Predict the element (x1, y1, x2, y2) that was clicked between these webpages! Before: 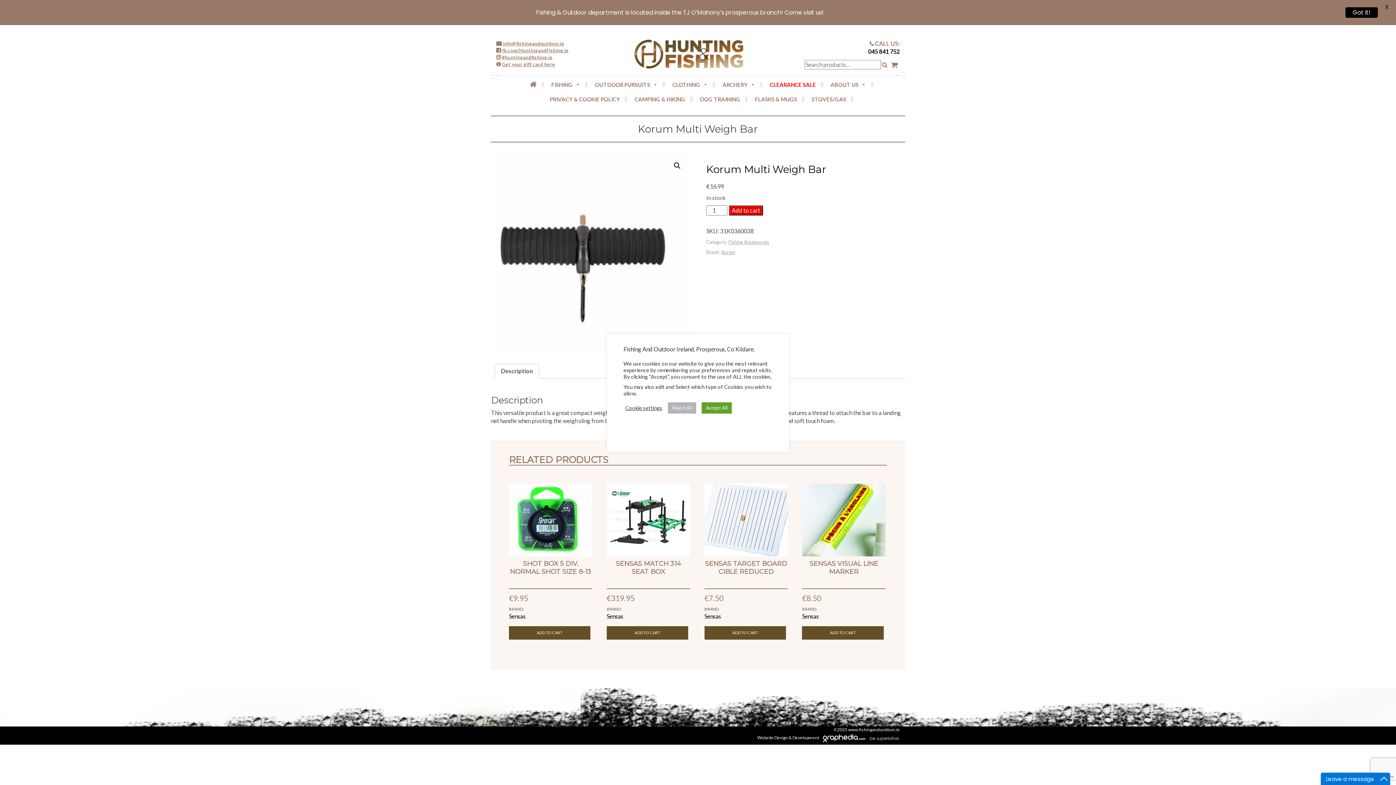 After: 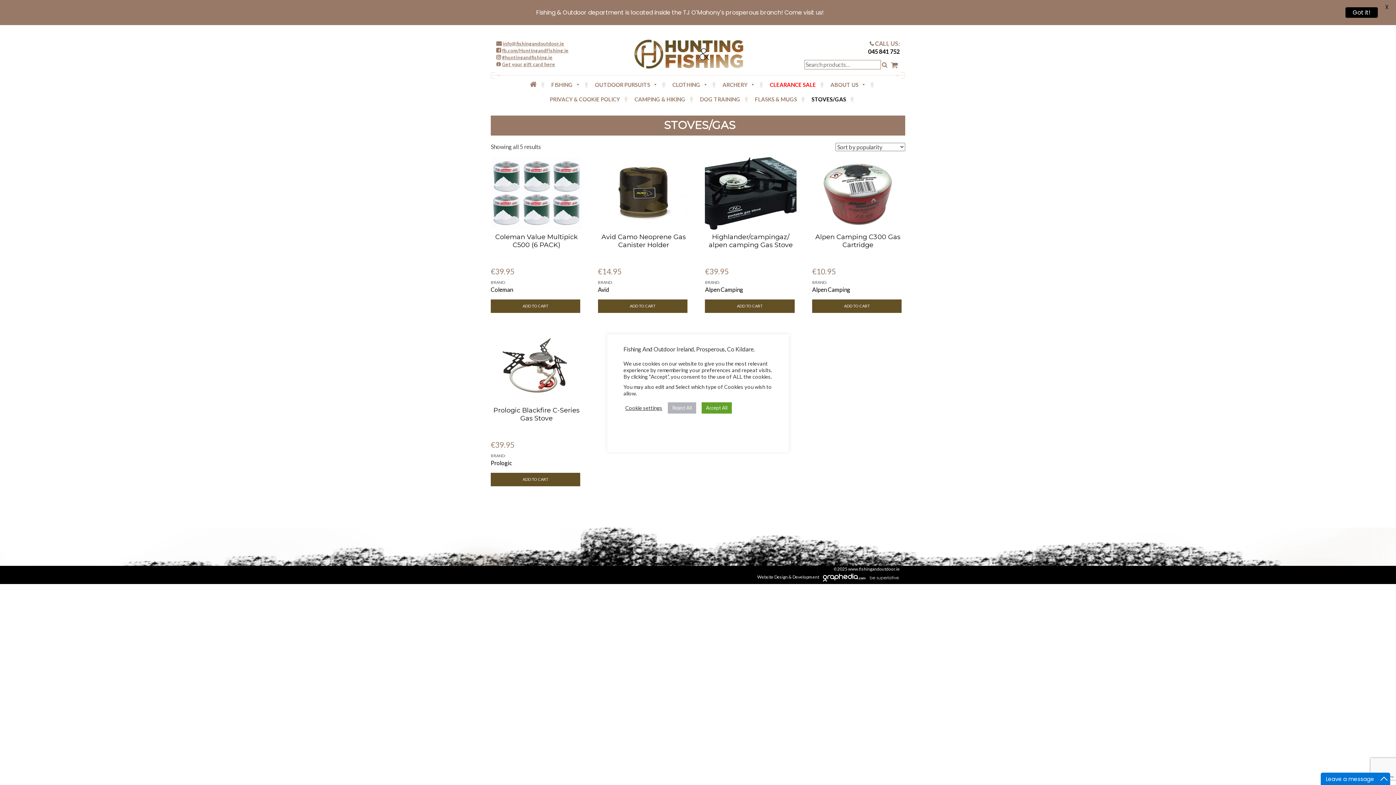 Action: bbox: (808, 92, 850, 106) label: STOVES/GAS